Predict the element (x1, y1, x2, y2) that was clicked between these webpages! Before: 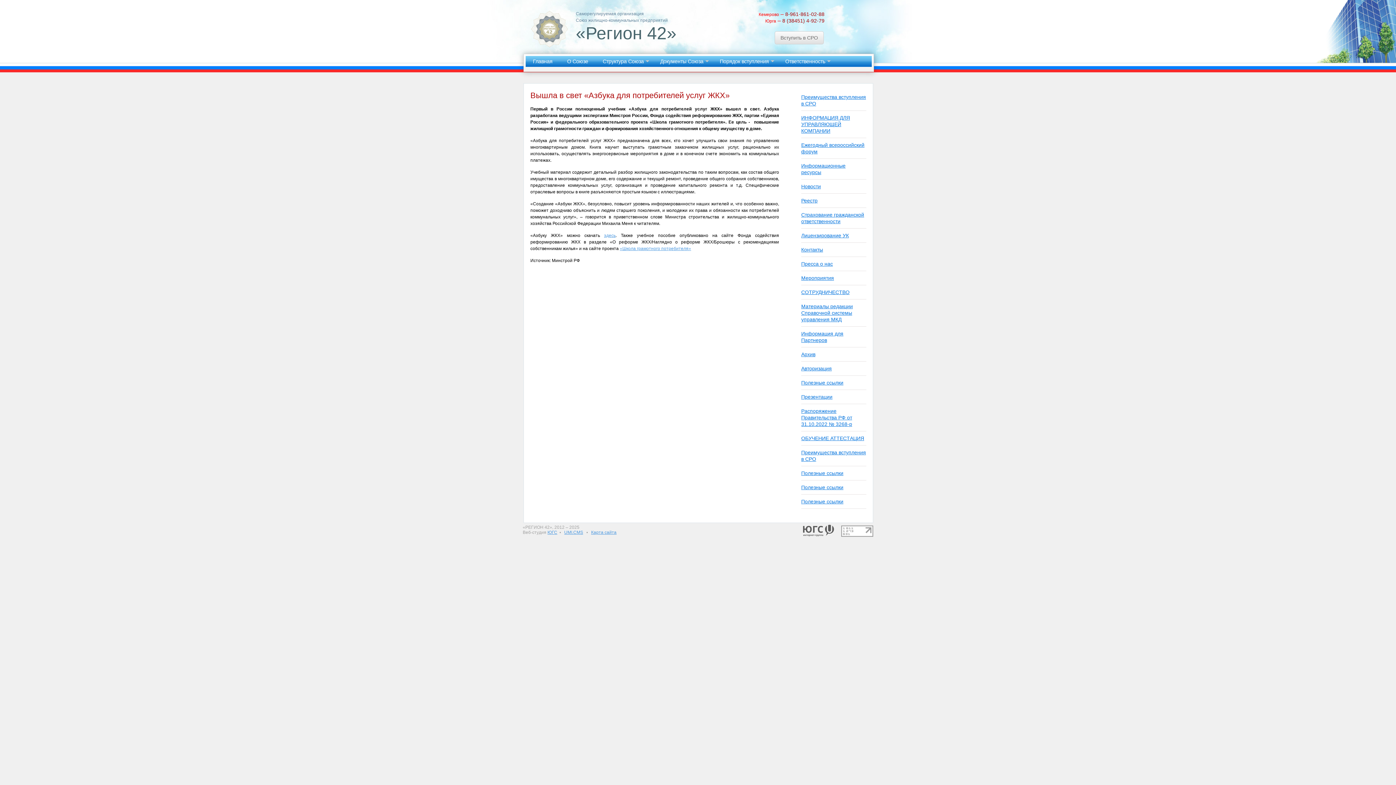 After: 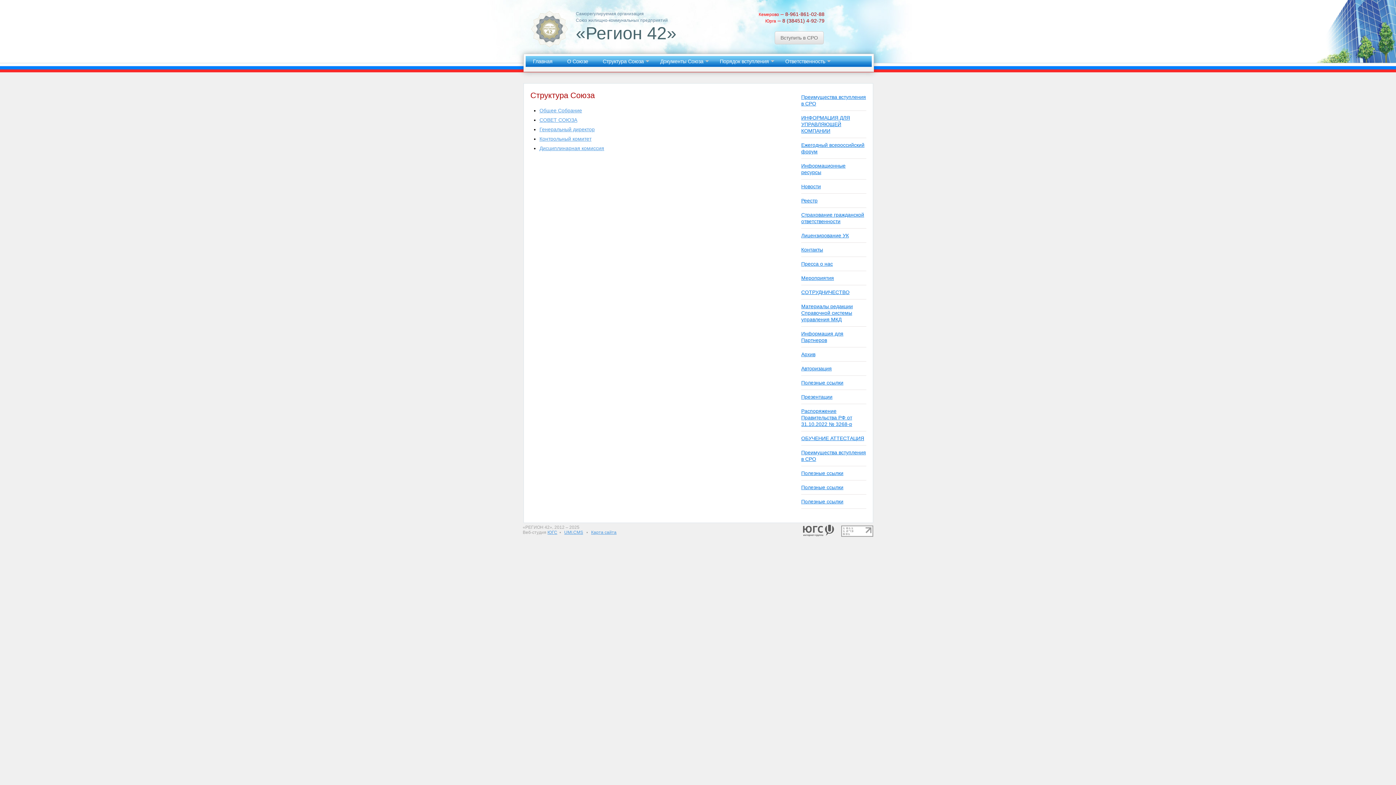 Action: bbox: (595, 56, 653, 69) label: Структура Союза